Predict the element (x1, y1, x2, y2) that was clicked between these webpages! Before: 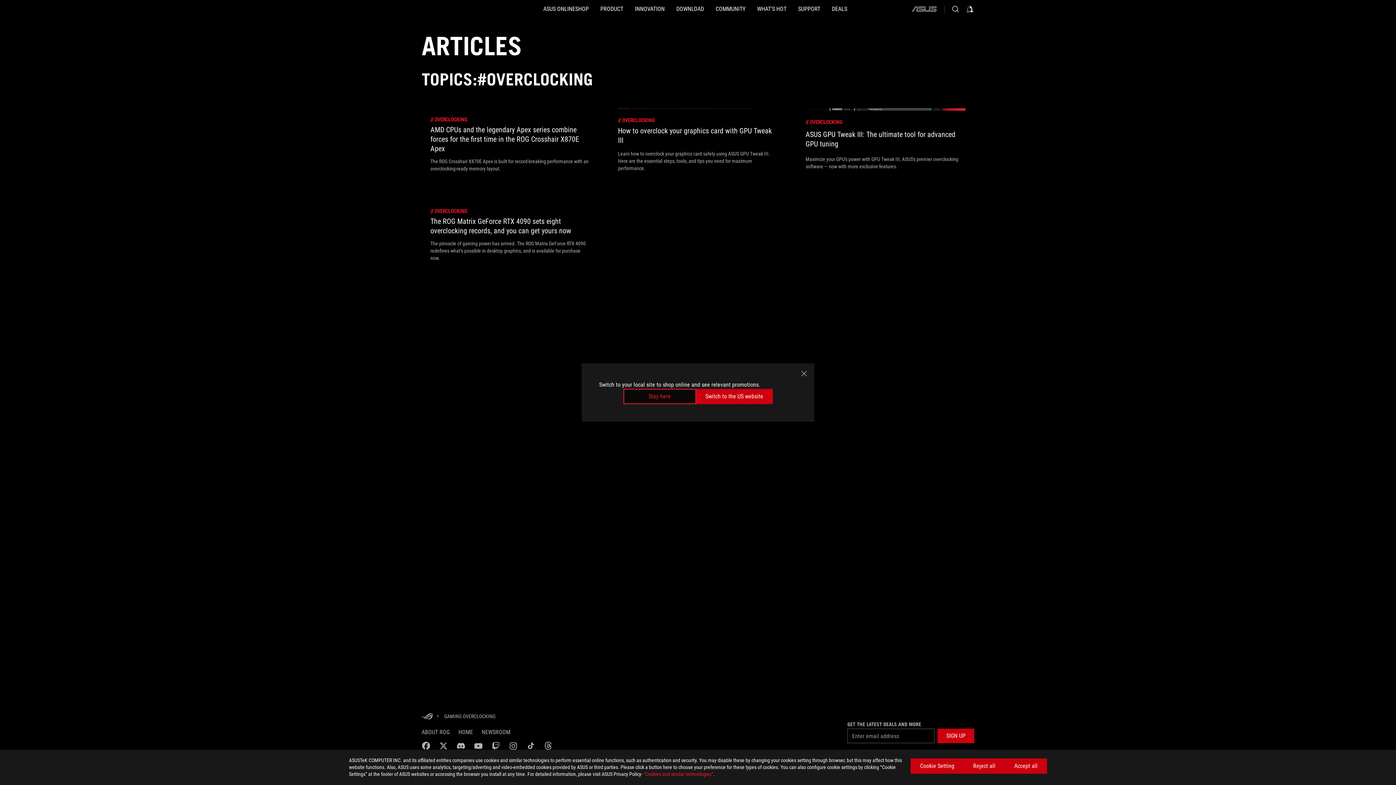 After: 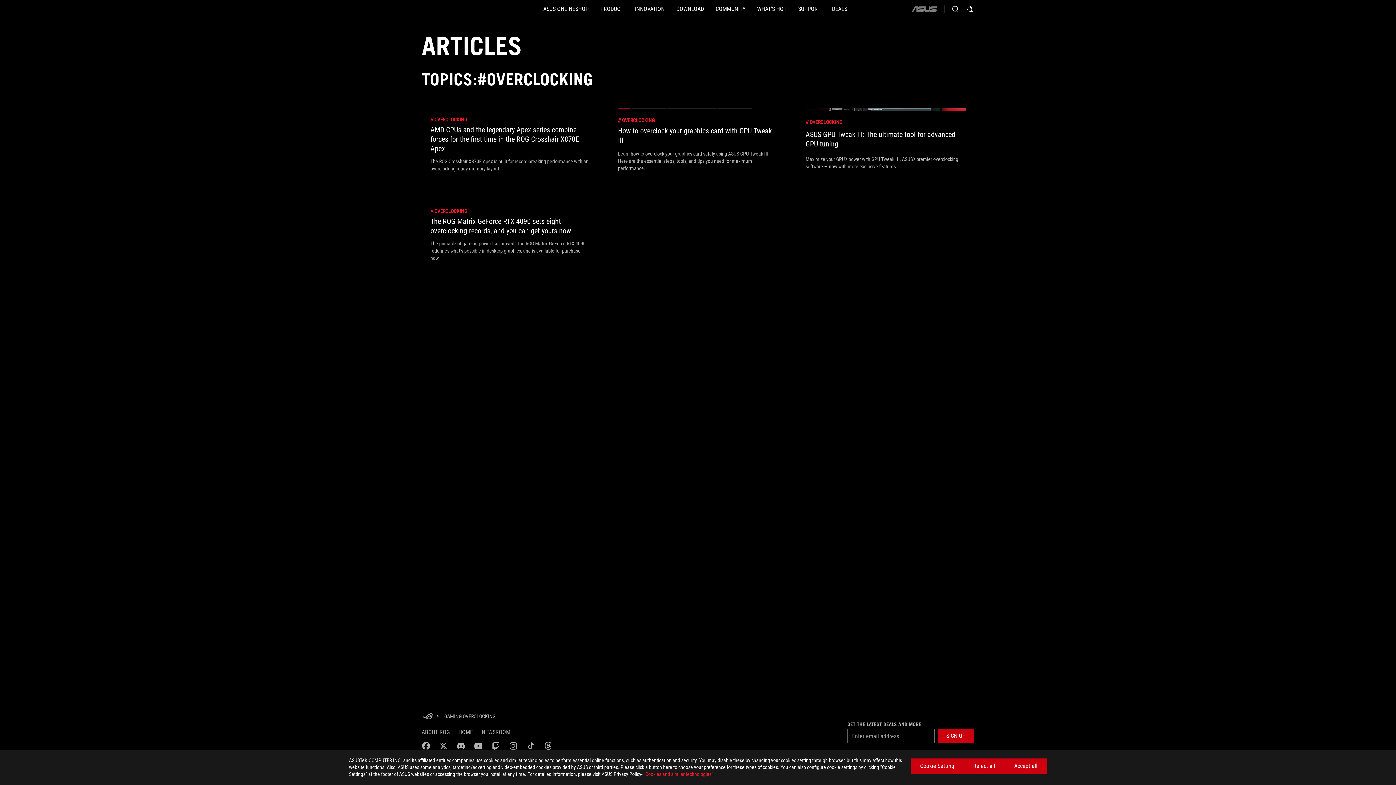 Action: bbox: (800, 369, 808, 378) label: close